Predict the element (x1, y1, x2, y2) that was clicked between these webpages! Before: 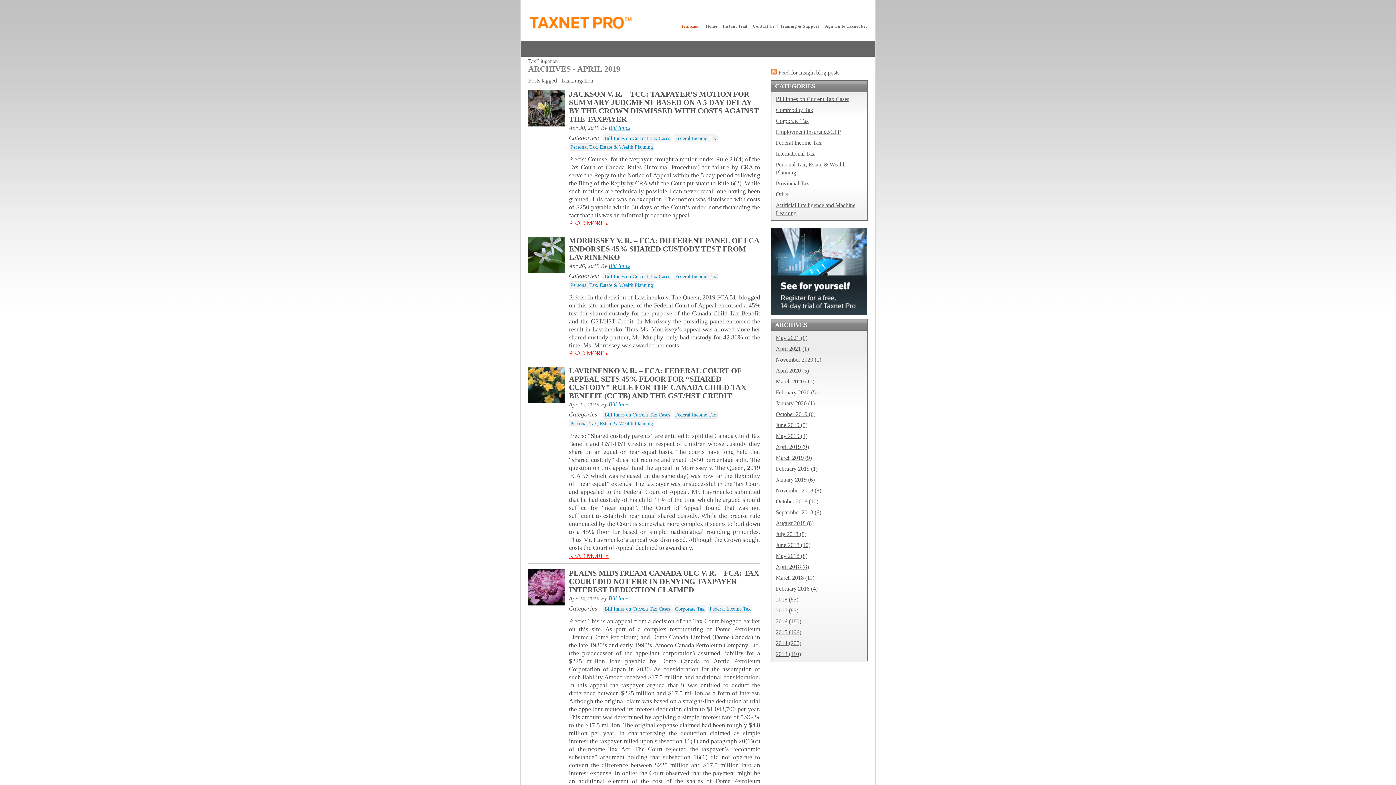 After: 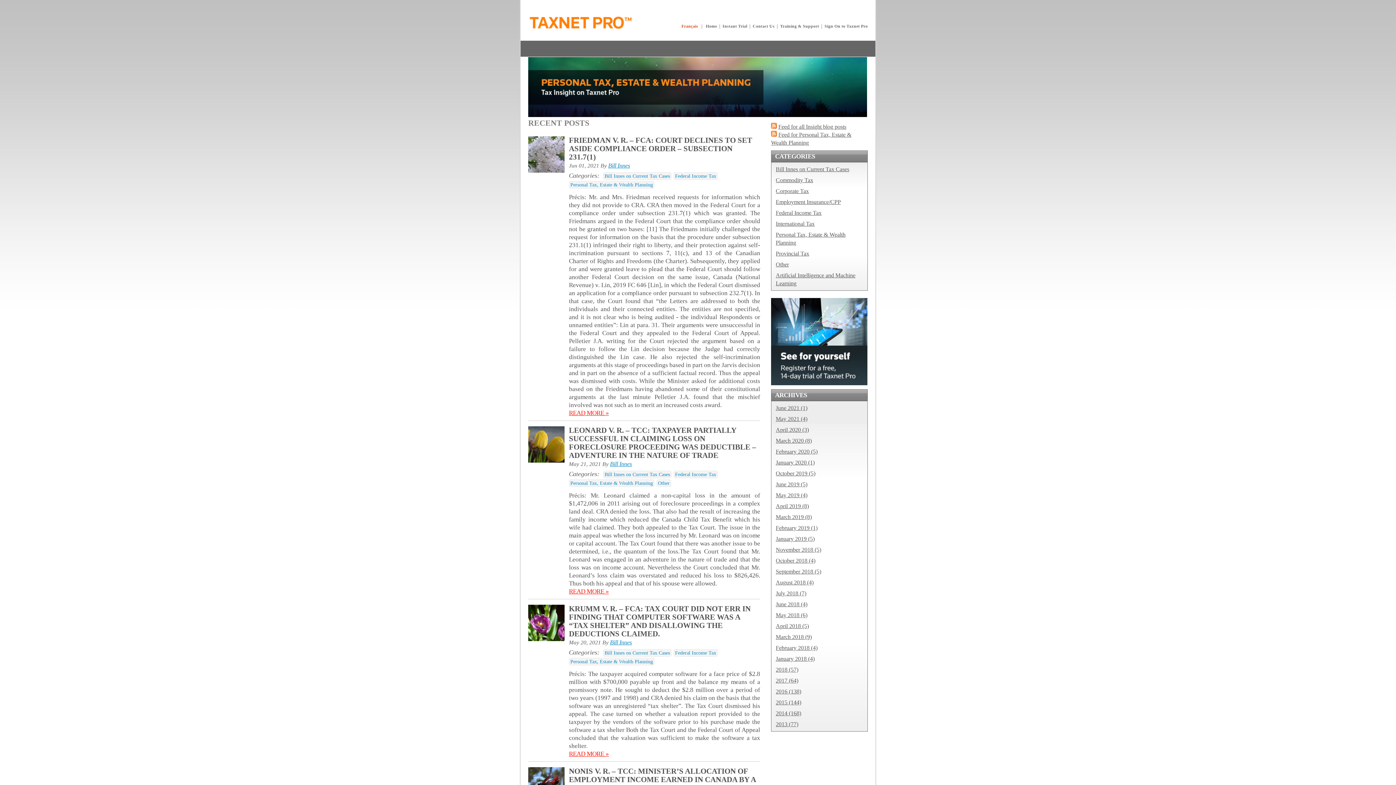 Action: bbox: (569, 420, 654, 427) label: Personal Tax, Estate & Wealth Planning